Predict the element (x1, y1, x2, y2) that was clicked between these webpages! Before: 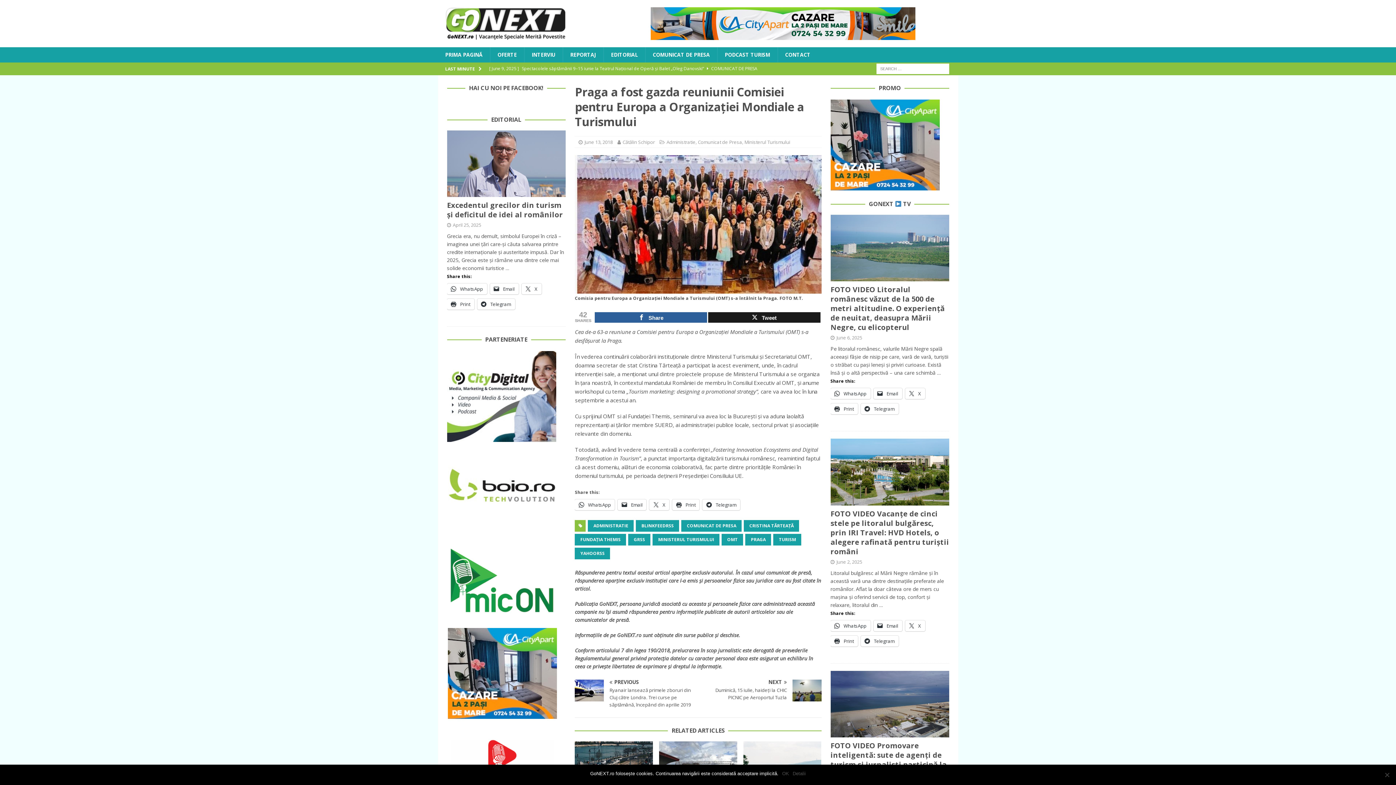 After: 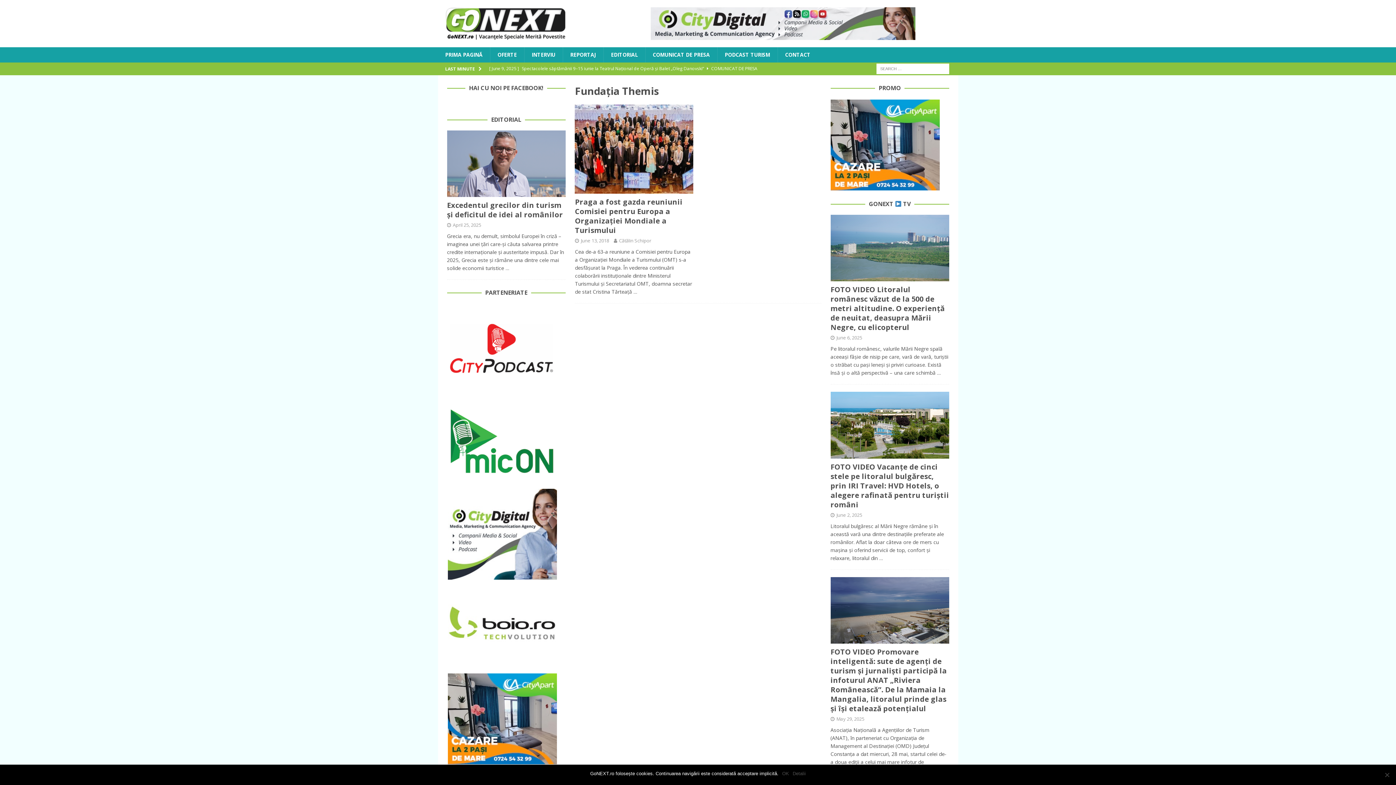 Action: bbox: (575, 534, 626, 545) label: FUNDAȚIA THEMIS